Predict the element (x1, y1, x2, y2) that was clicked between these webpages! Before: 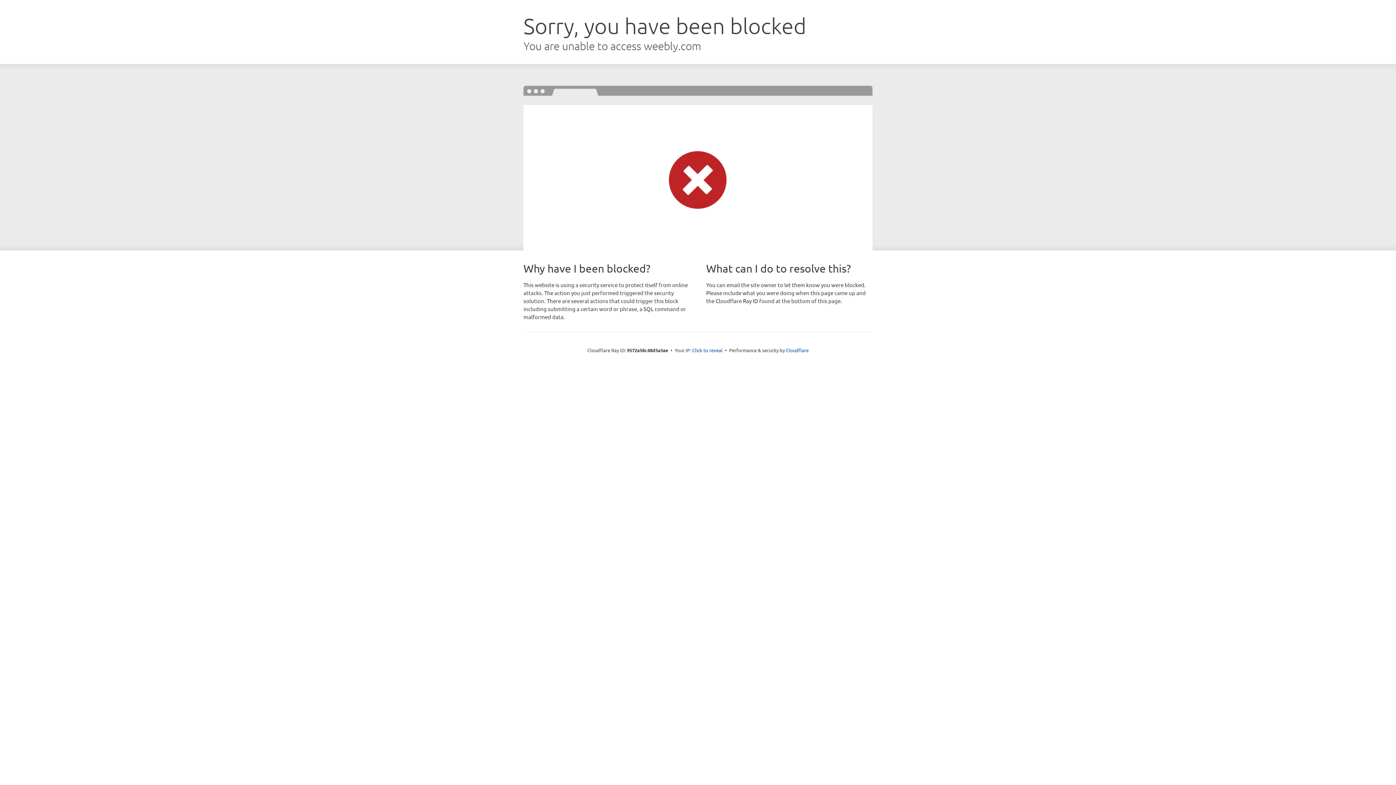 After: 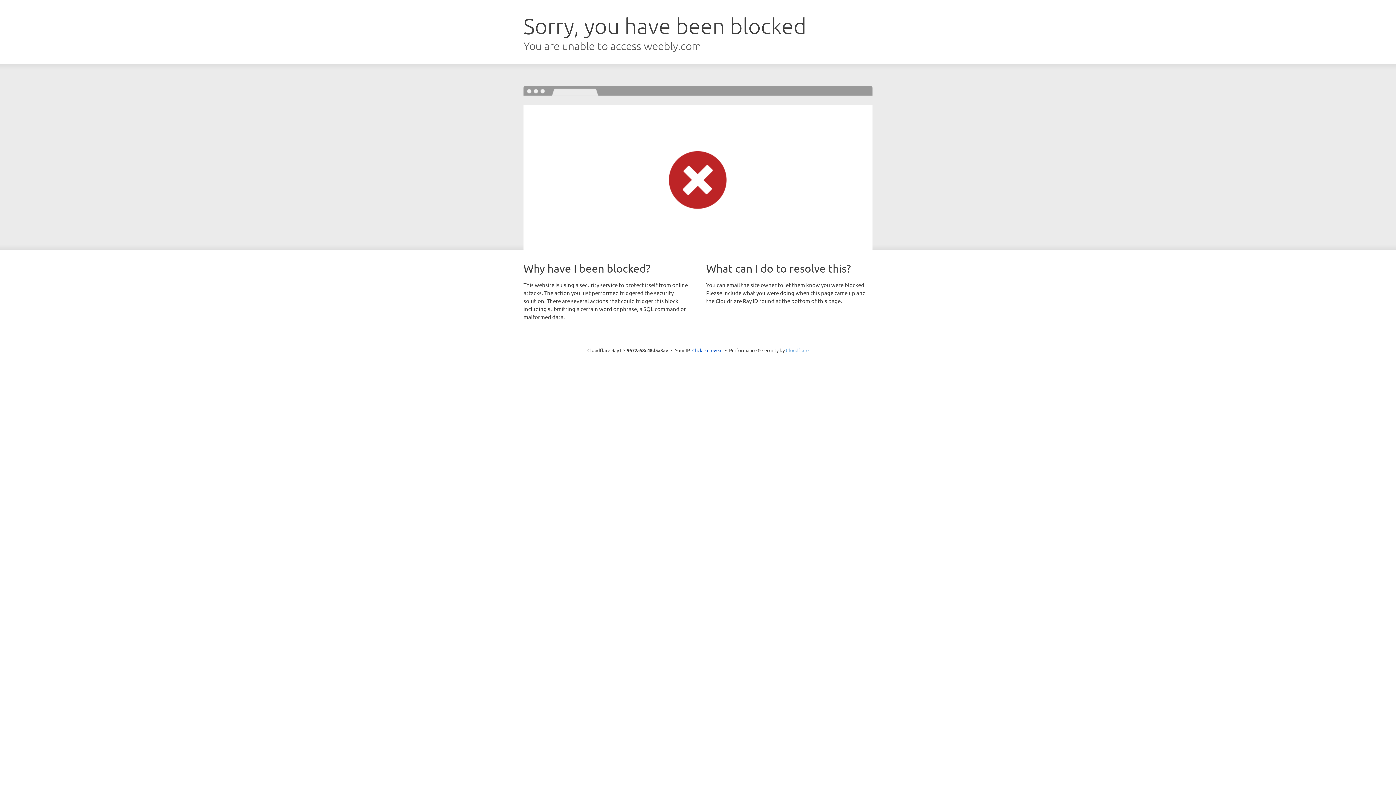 Action: label: Cloudflare bbox: (786, 347, 808, 353)